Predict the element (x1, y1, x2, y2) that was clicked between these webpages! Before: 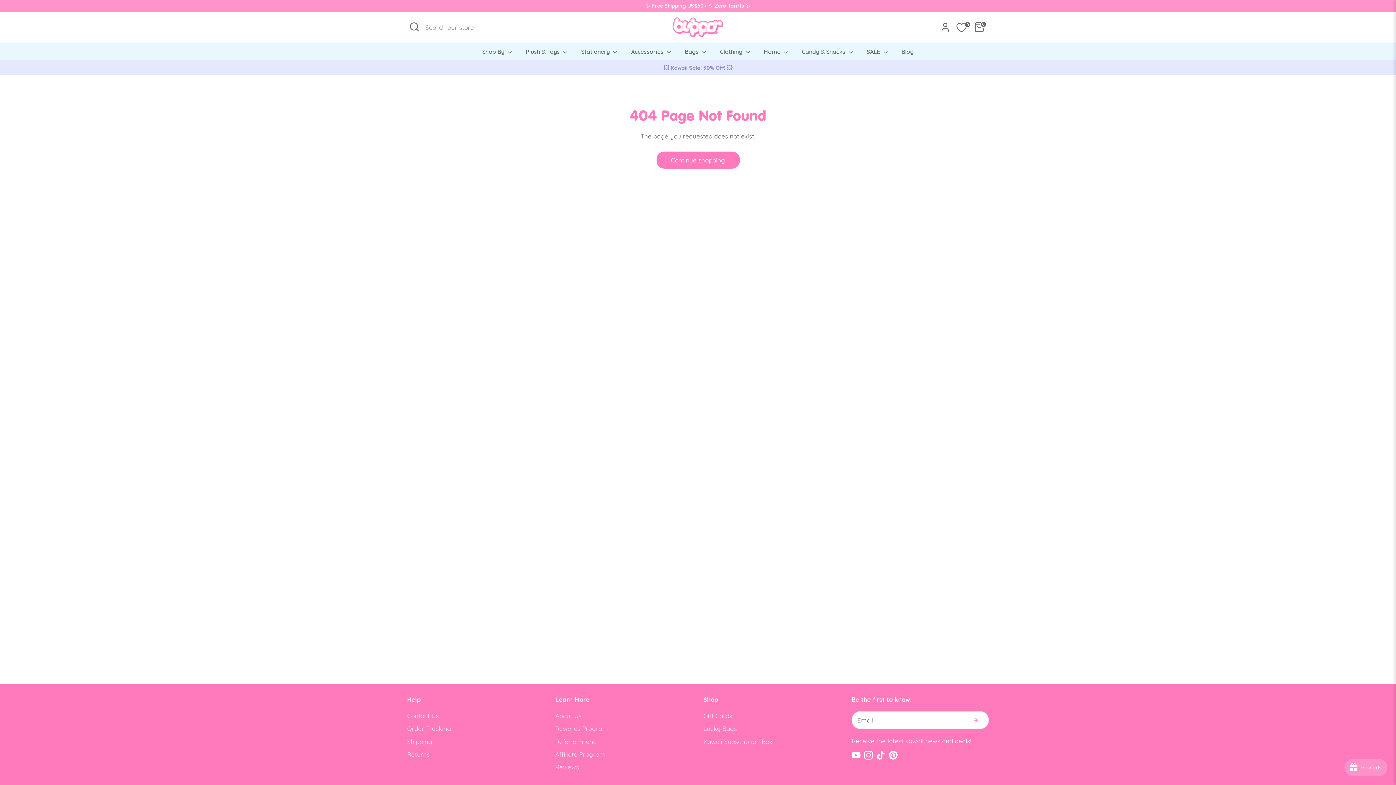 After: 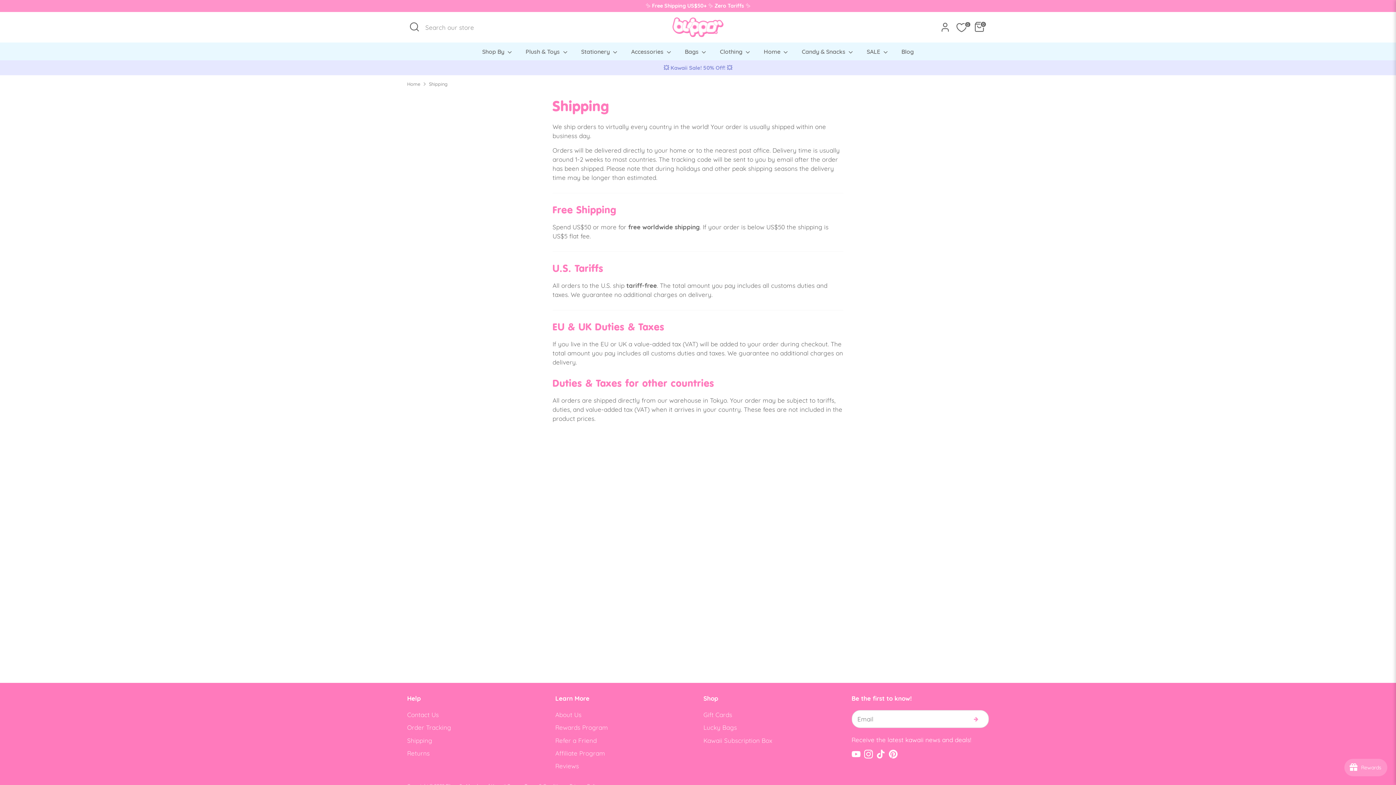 Action: label: Shipping bbox: (407, 738, 432, 745)